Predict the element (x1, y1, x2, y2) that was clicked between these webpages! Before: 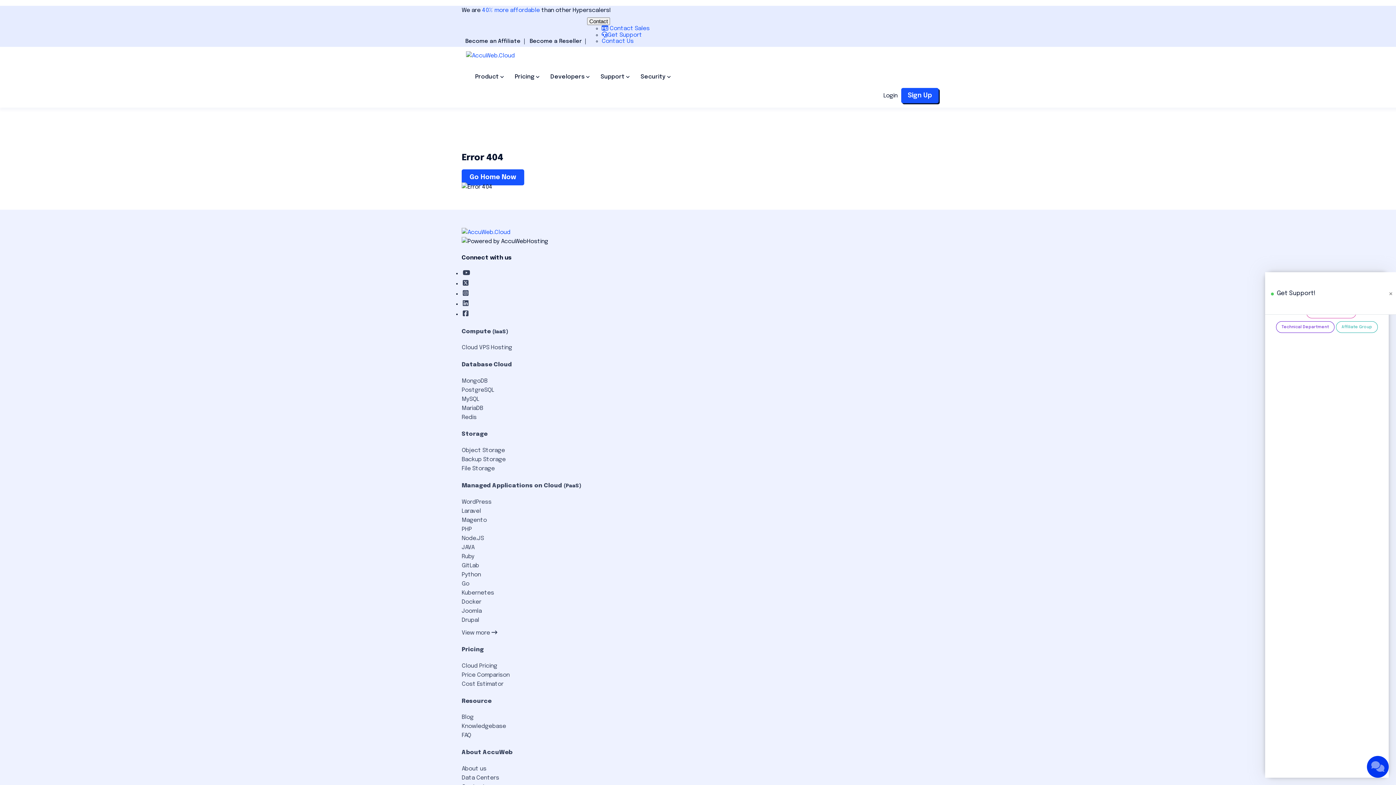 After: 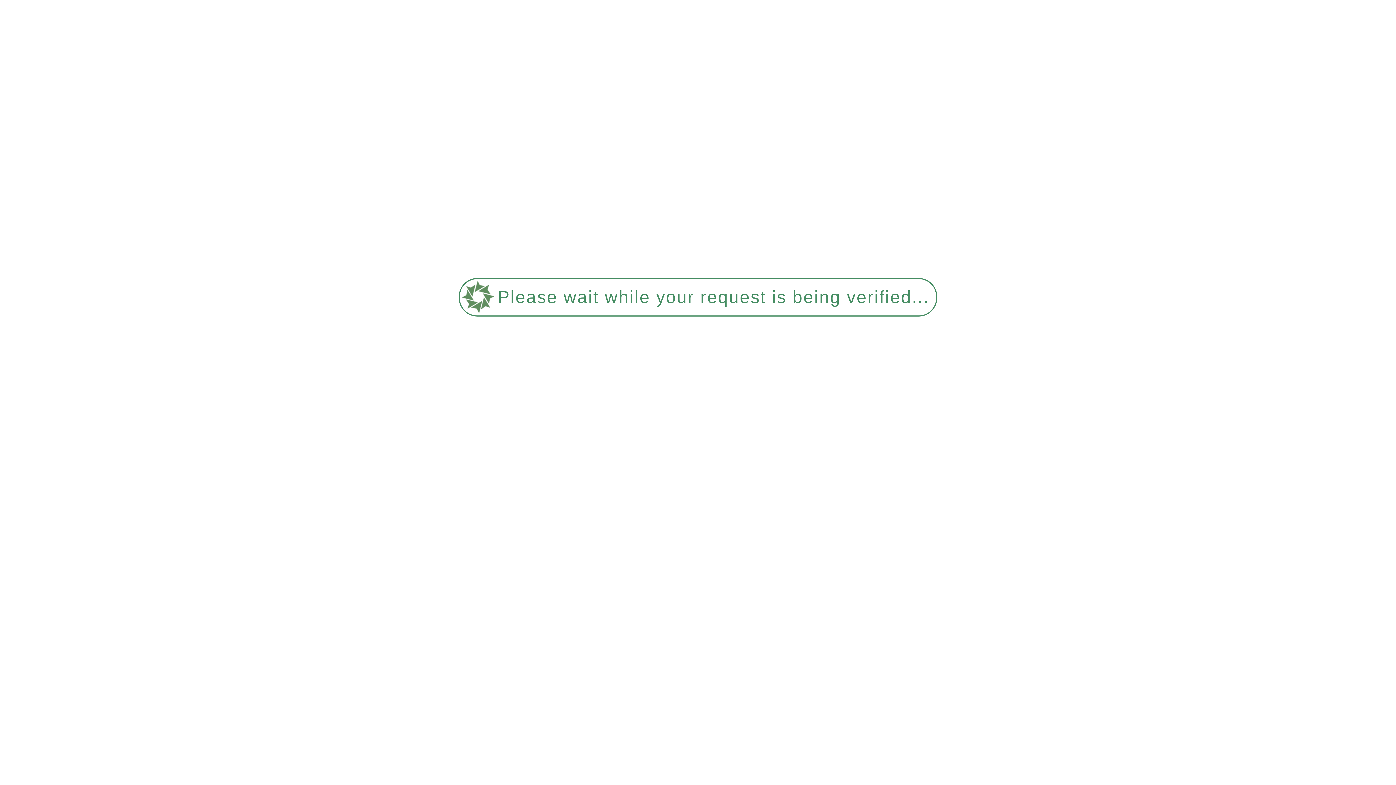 Action: label: Sign Up bbox: (901, 88, 938, 103)